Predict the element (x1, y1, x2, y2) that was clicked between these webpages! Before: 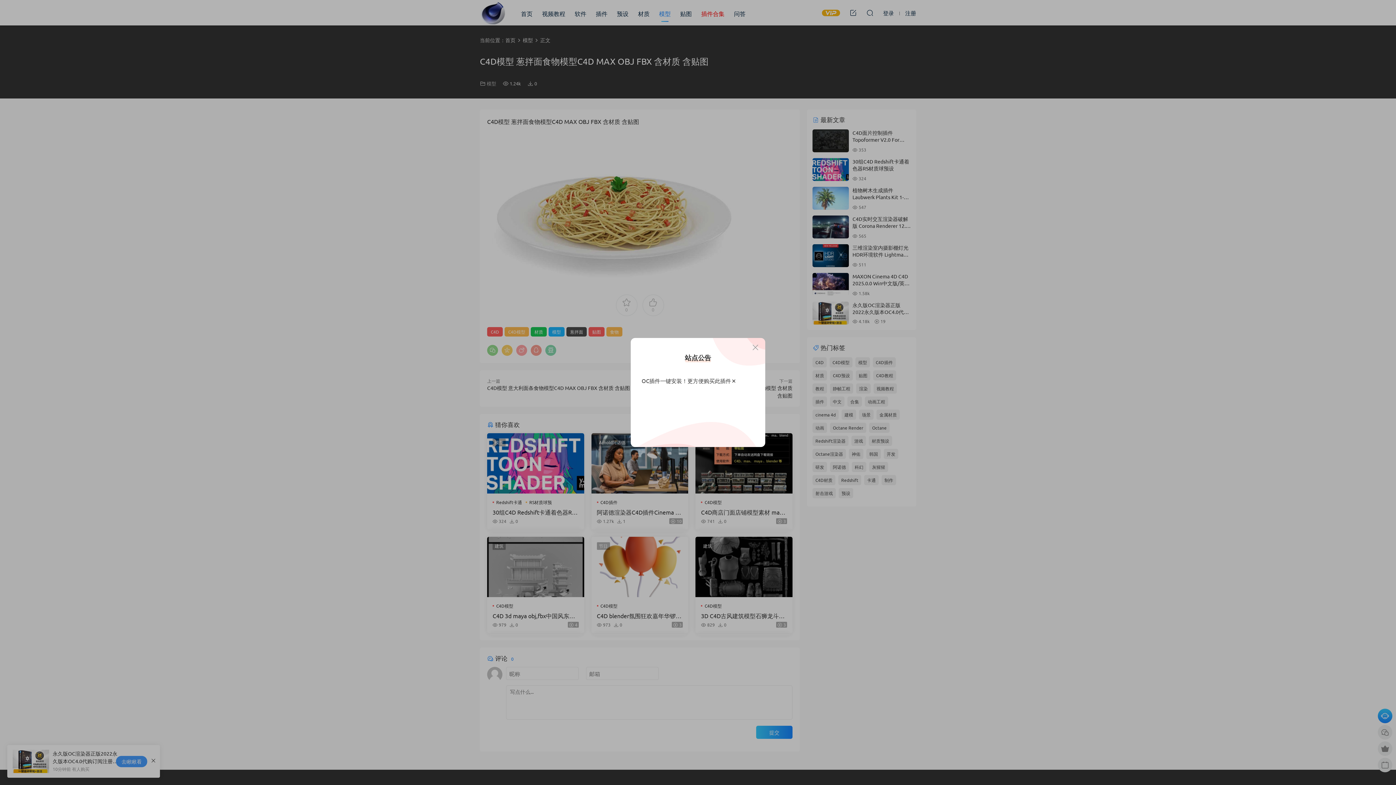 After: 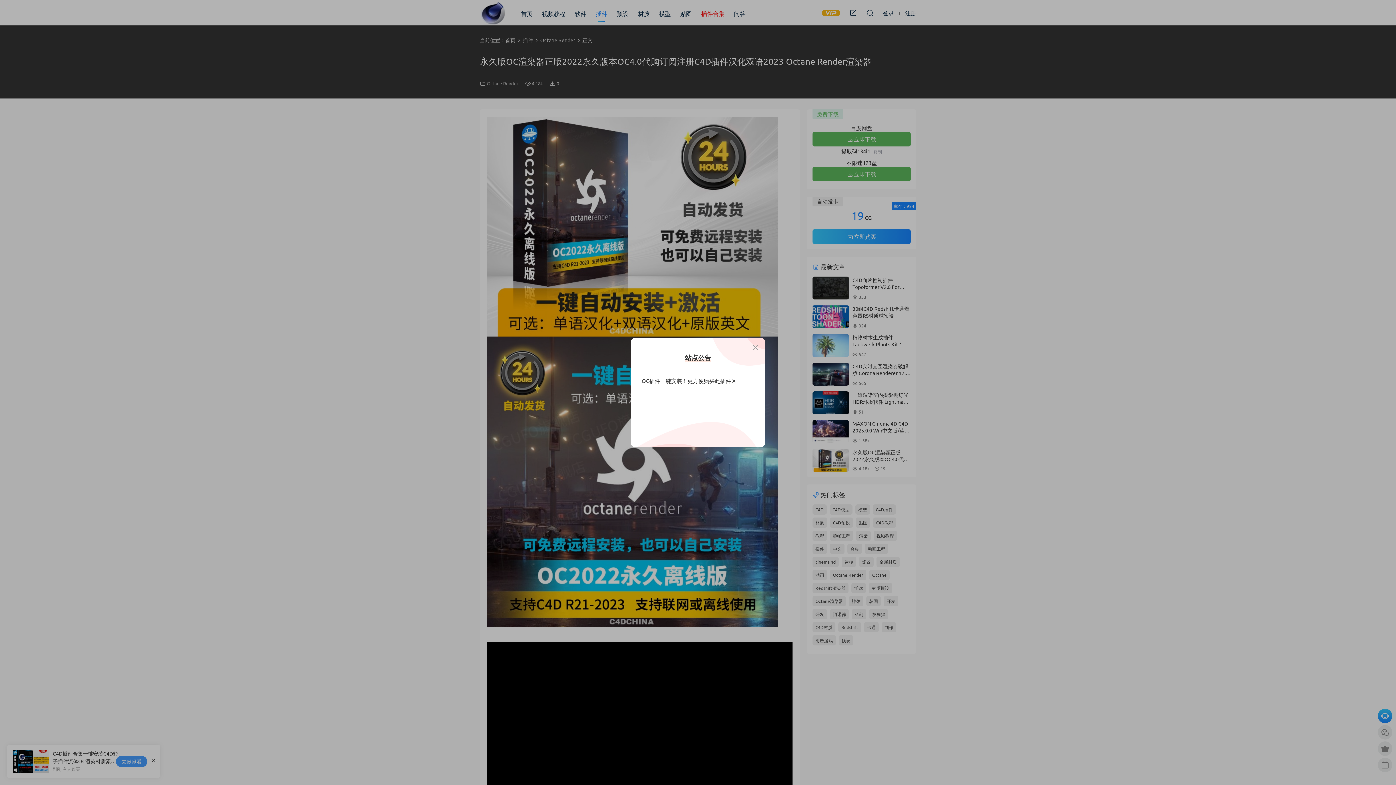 Action: bbox: (704, 377, 731, 384) label: 购买此插件